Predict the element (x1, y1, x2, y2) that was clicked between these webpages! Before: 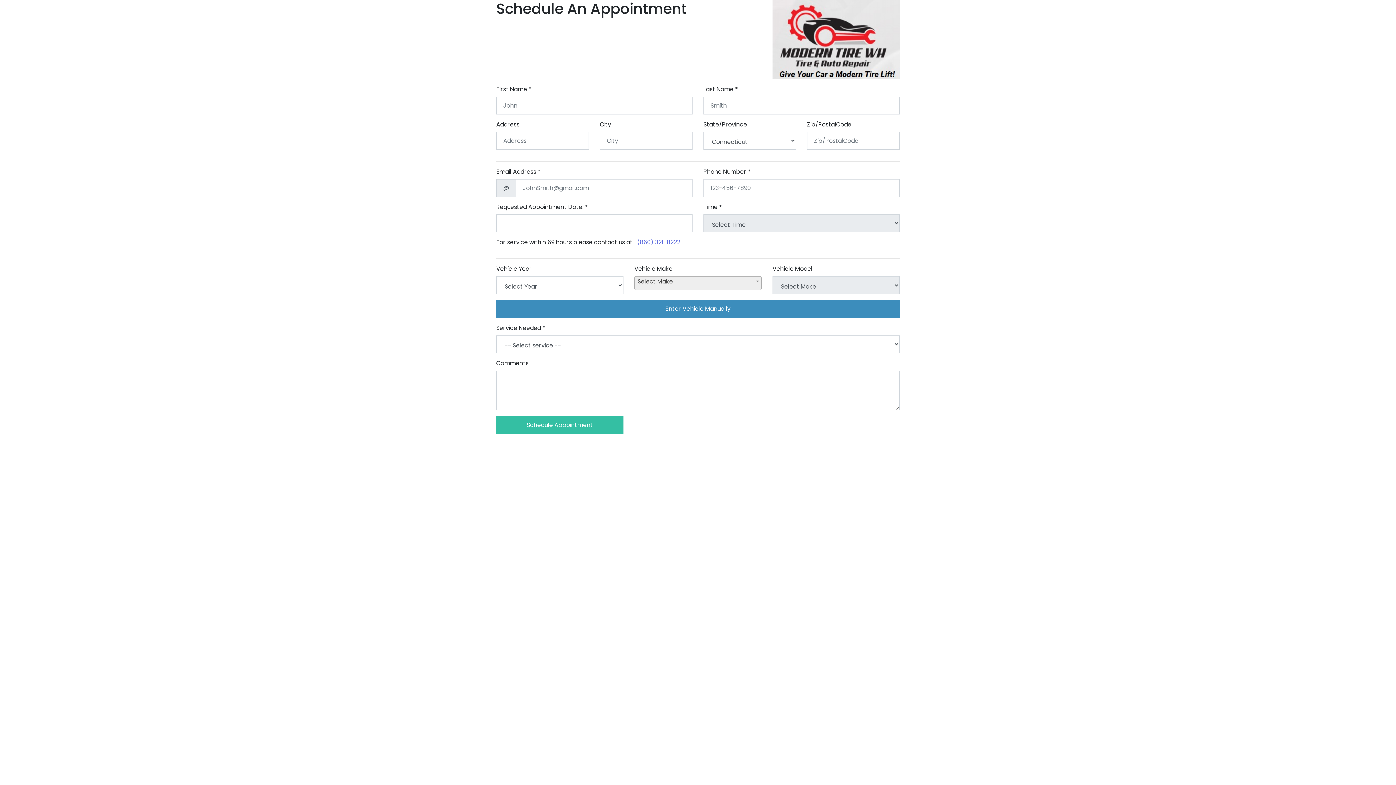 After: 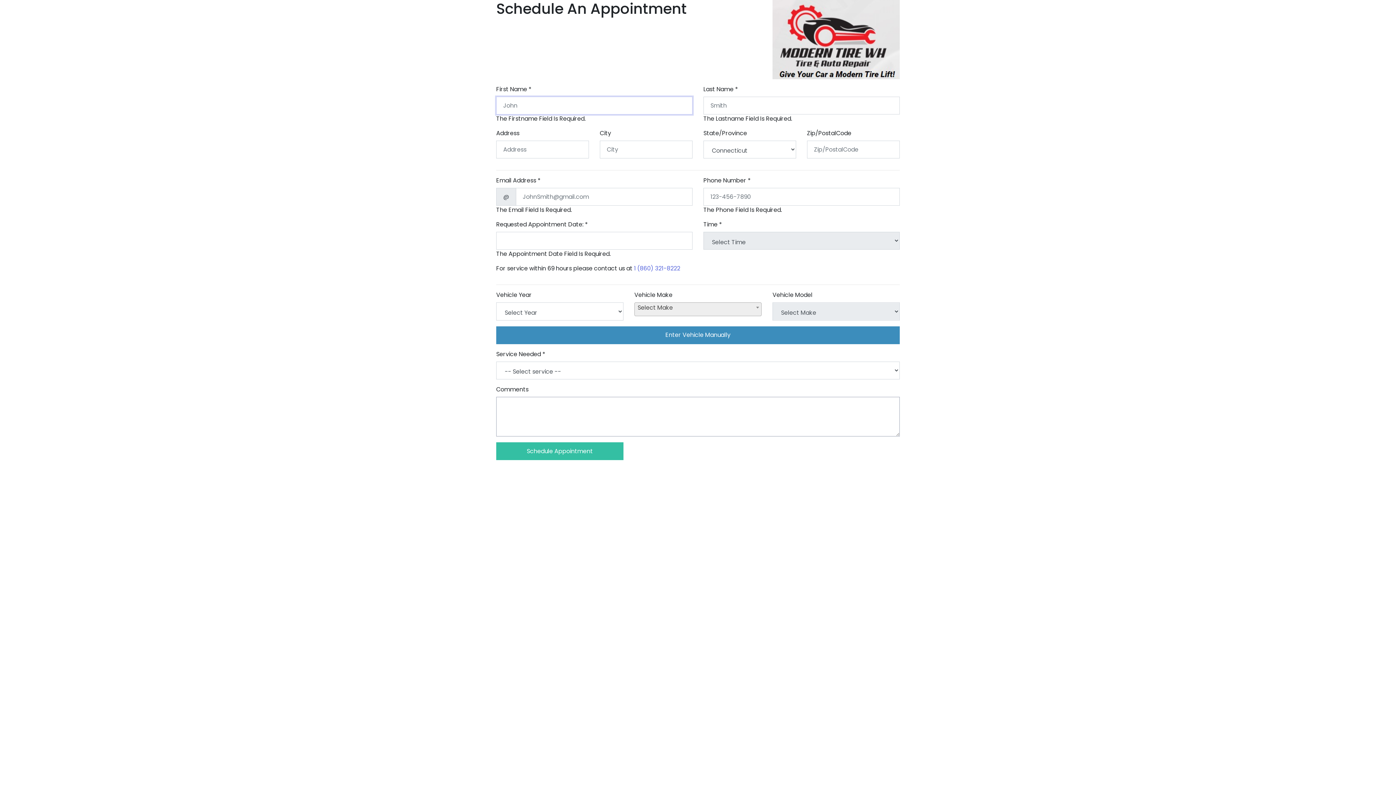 Action: bbox: (496, 416, 623, 434) label: Schedule Appointment